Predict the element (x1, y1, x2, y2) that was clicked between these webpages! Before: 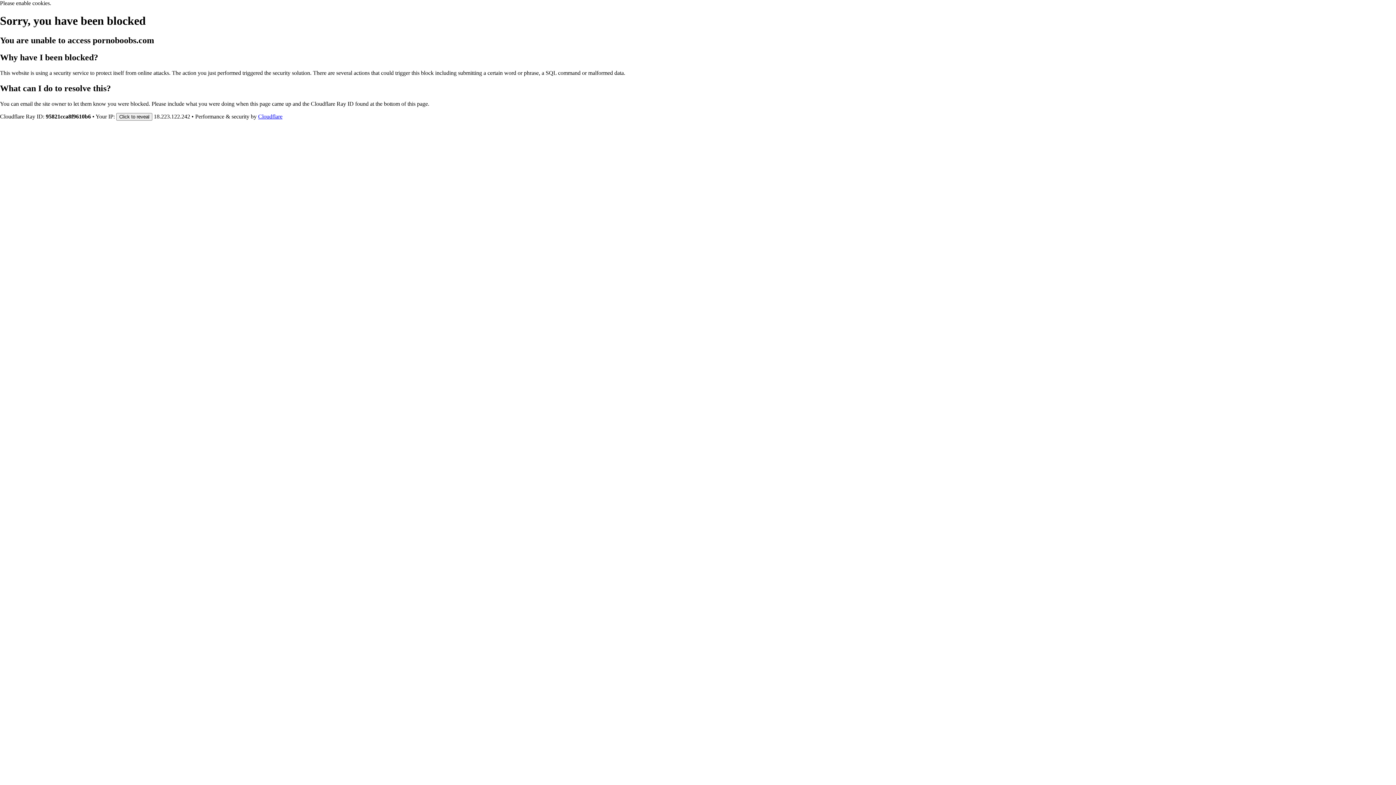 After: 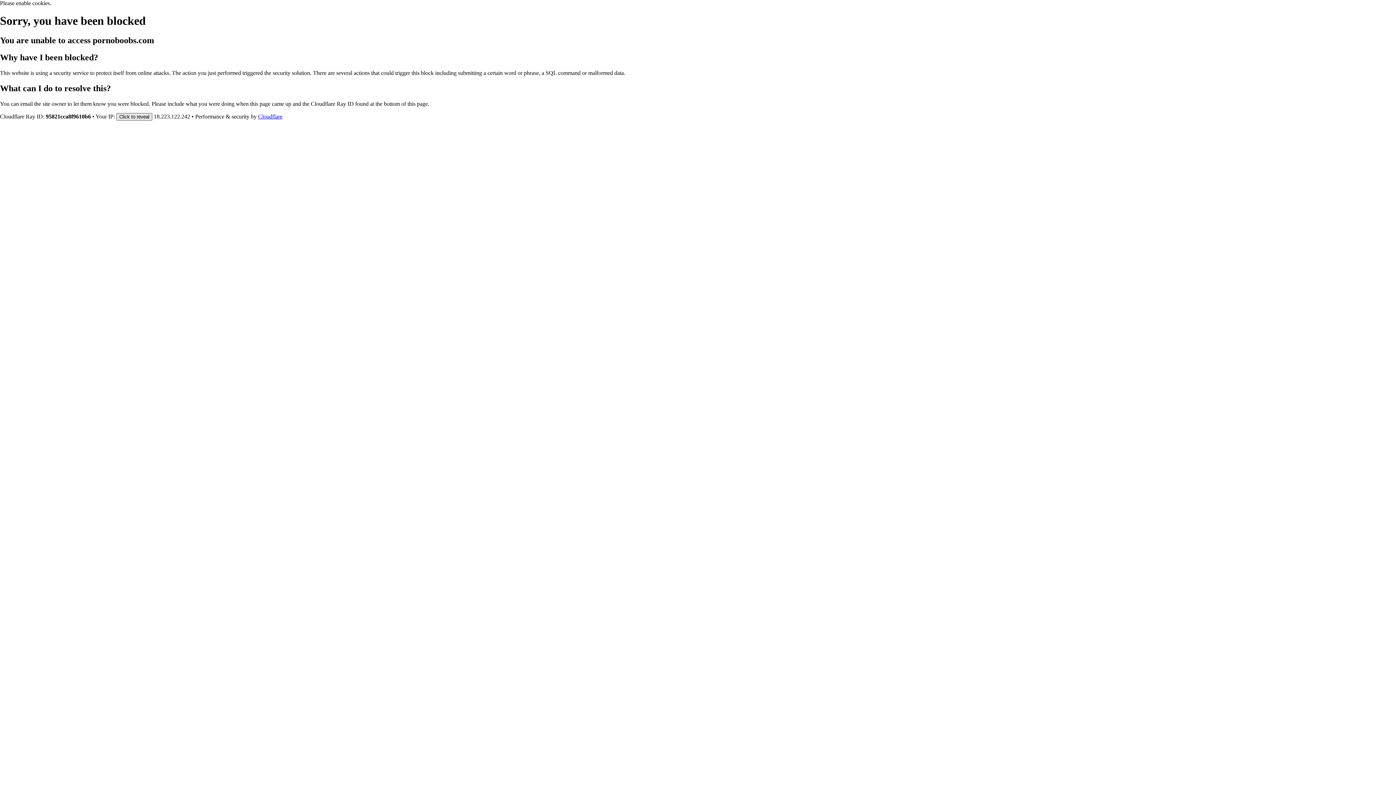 Action: label: Click to reveal bbox: (116, 112, 152, 120)